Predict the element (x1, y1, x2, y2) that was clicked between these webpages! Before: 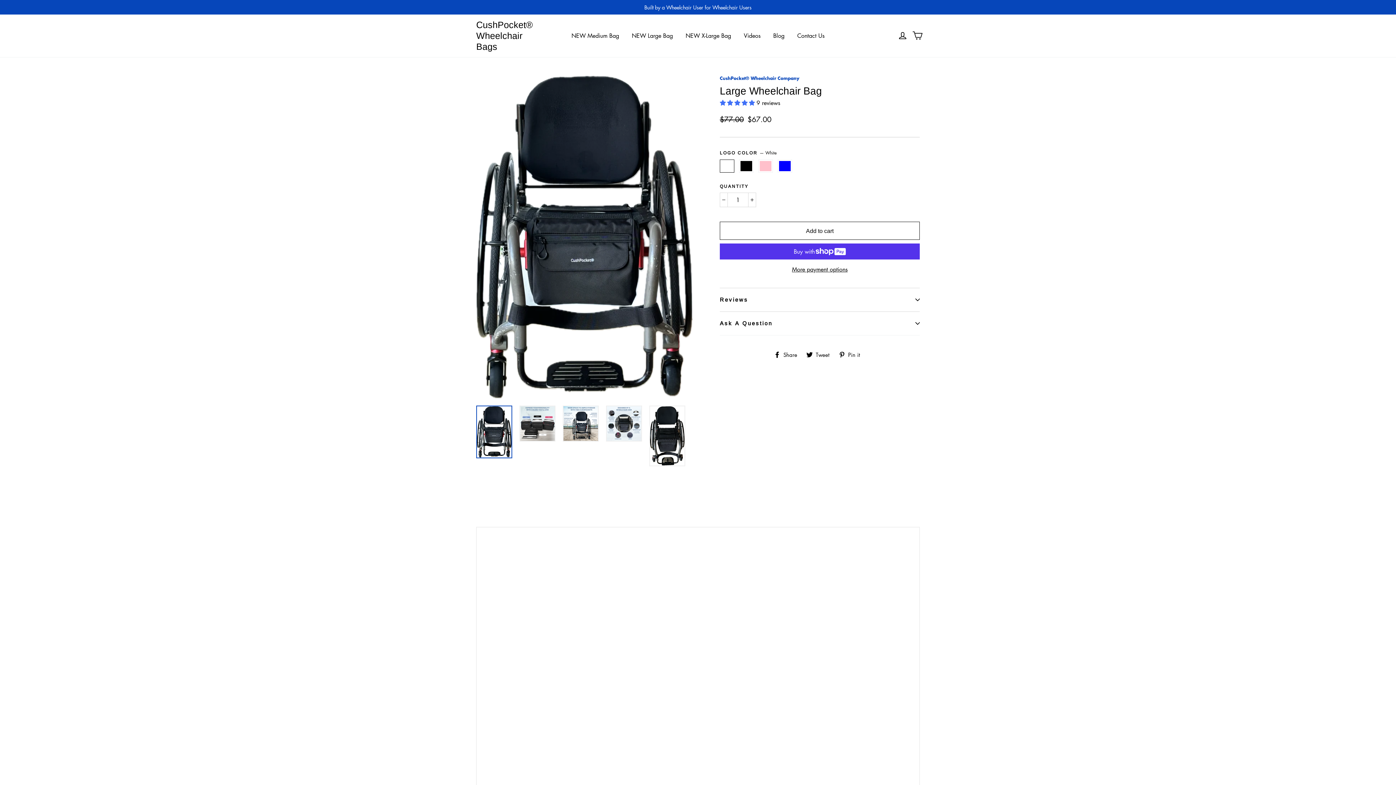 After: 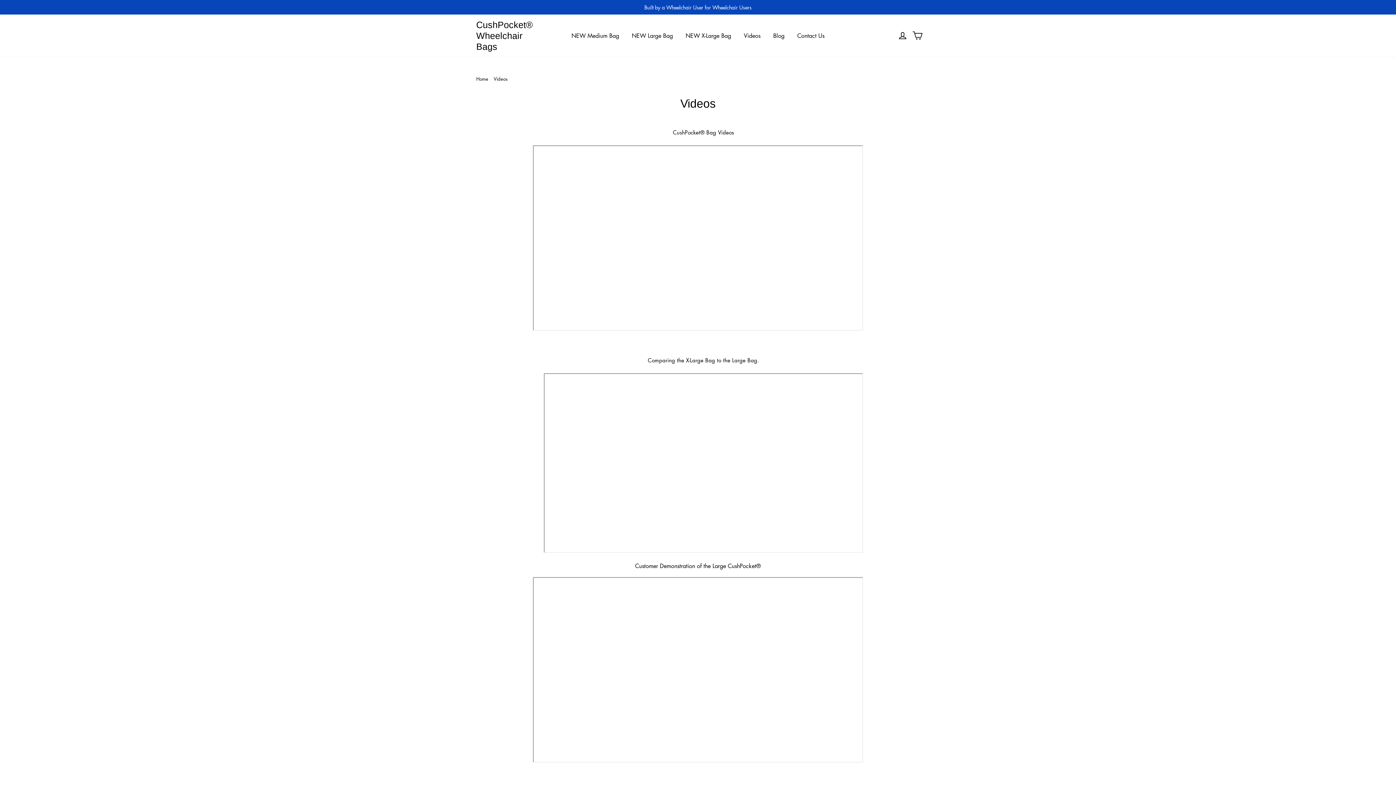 Action: bbox: (738, 29, 766, 42) label: Videos